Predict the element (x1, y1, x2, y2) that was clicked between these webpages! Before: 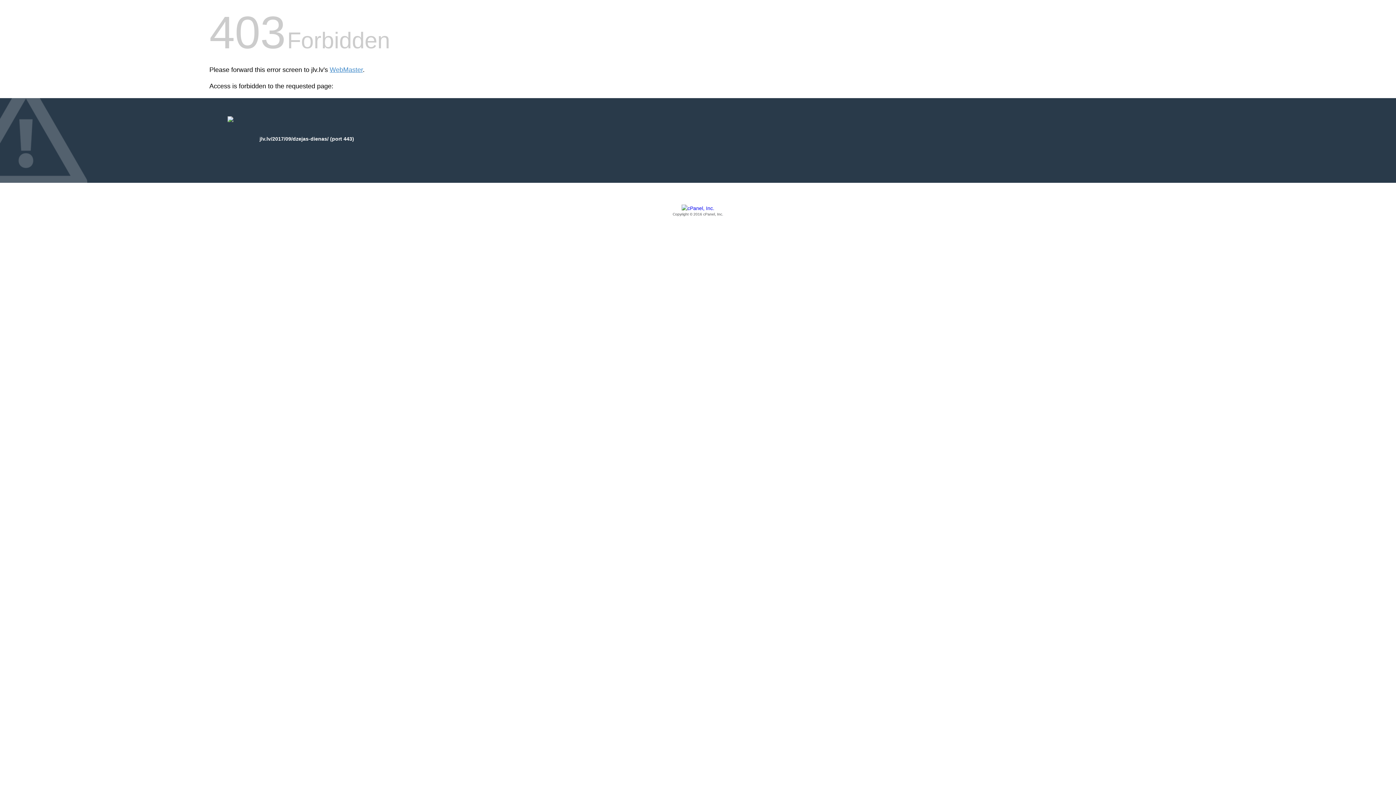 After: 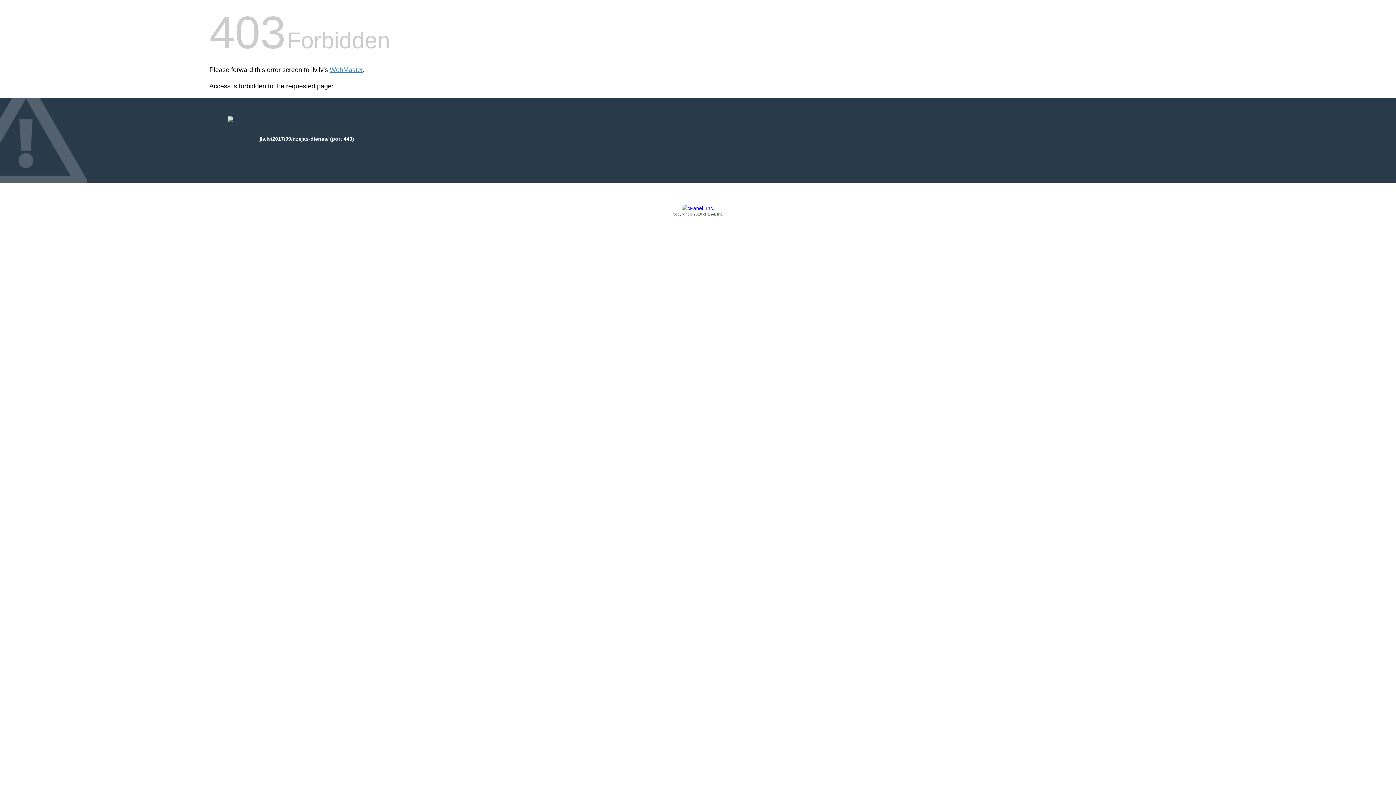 Action: bbox: (209, 205, 1186, 217) label: Copyright © 2016 cPanel, Inc.